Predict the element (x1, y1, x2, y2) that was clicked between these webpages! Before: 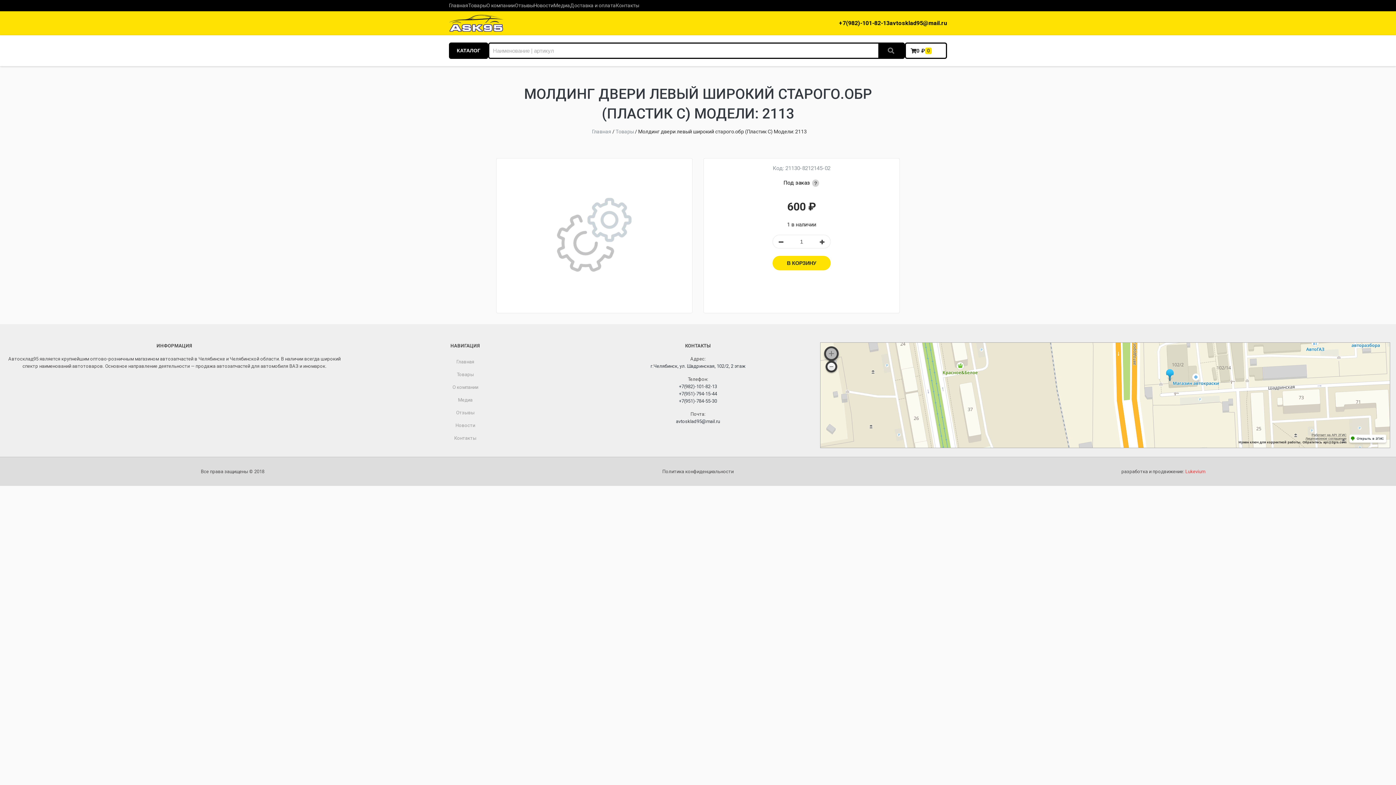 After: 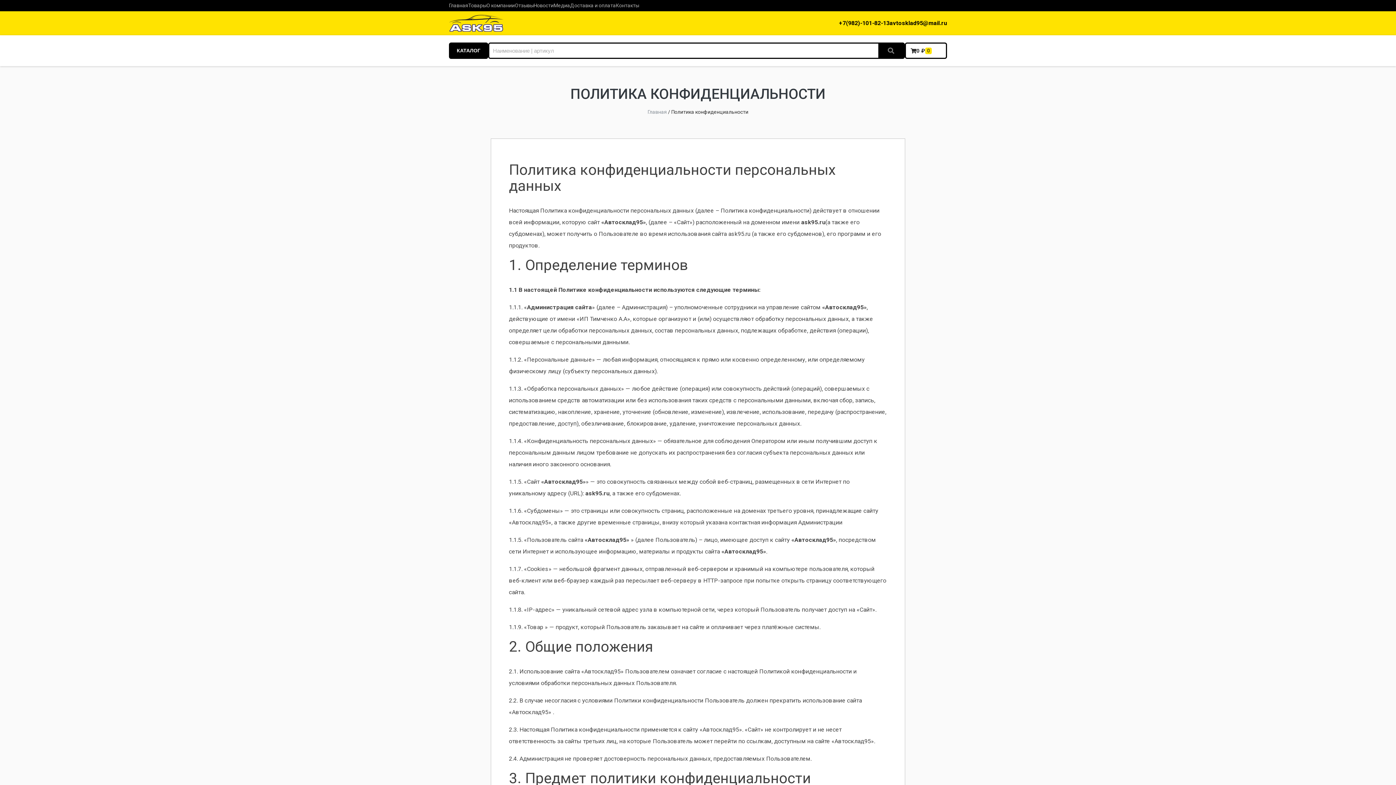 Action: label: Политика конфиденциальности bbox: (662, 469, 733, 474)